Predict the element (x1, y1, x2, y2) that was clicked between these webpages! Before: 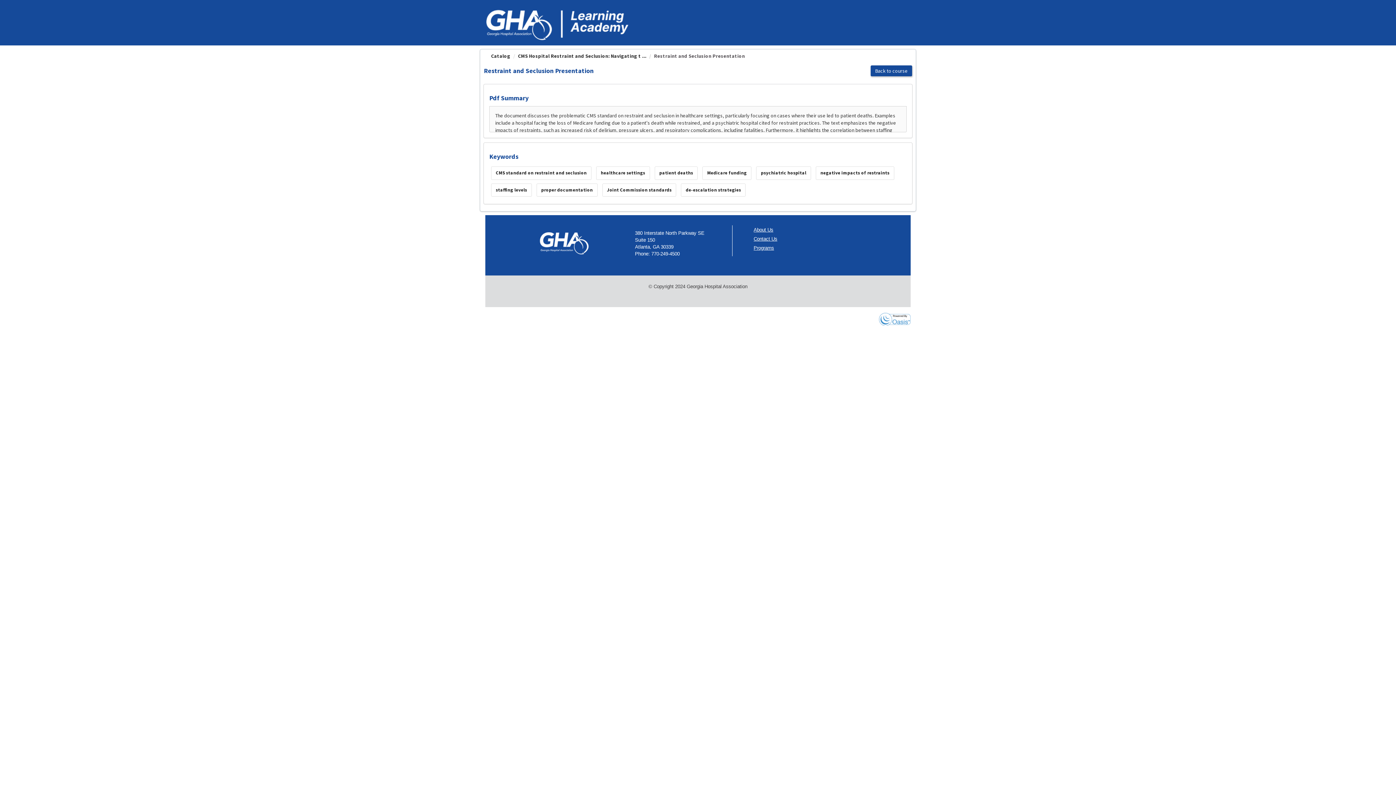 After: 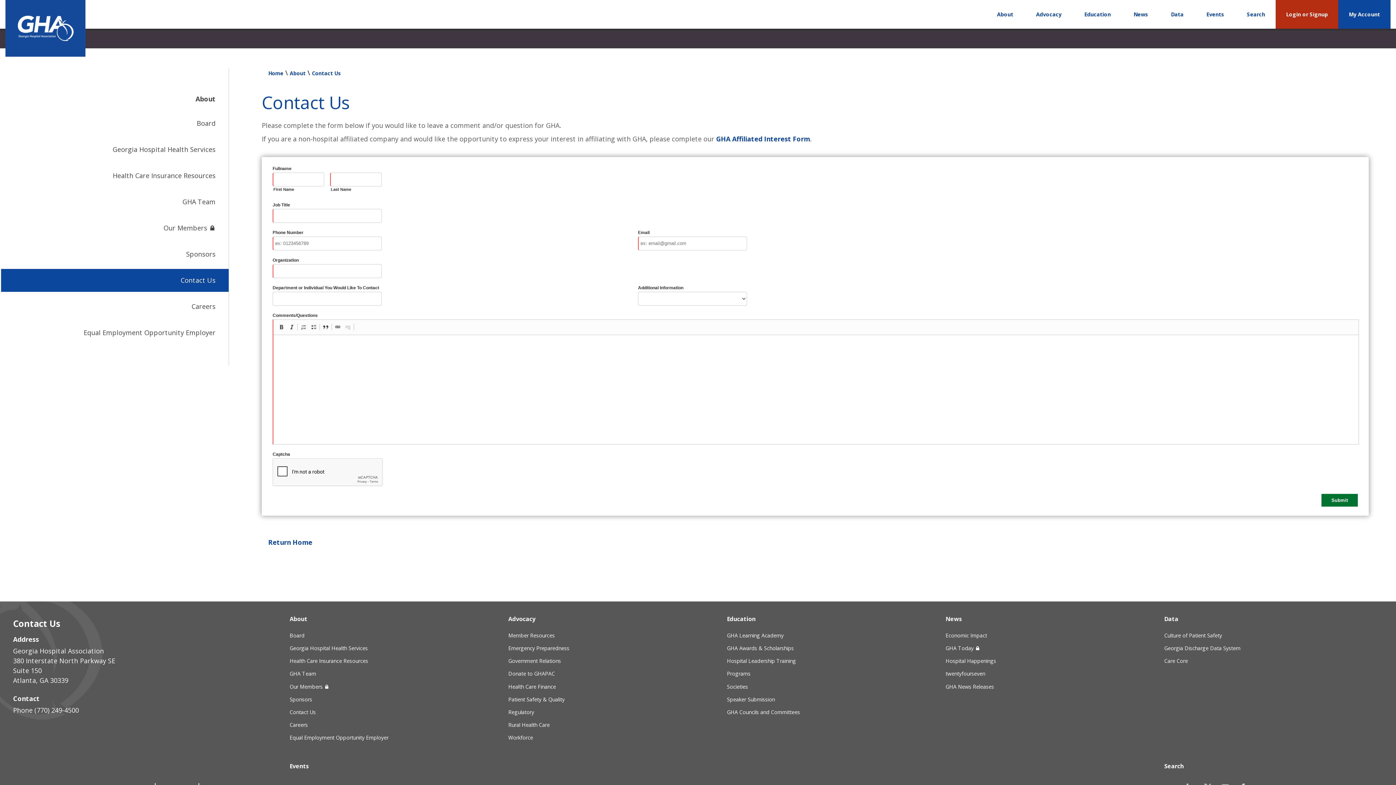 Action: label: Contact Us bbox: (753, 236, 777, 241)